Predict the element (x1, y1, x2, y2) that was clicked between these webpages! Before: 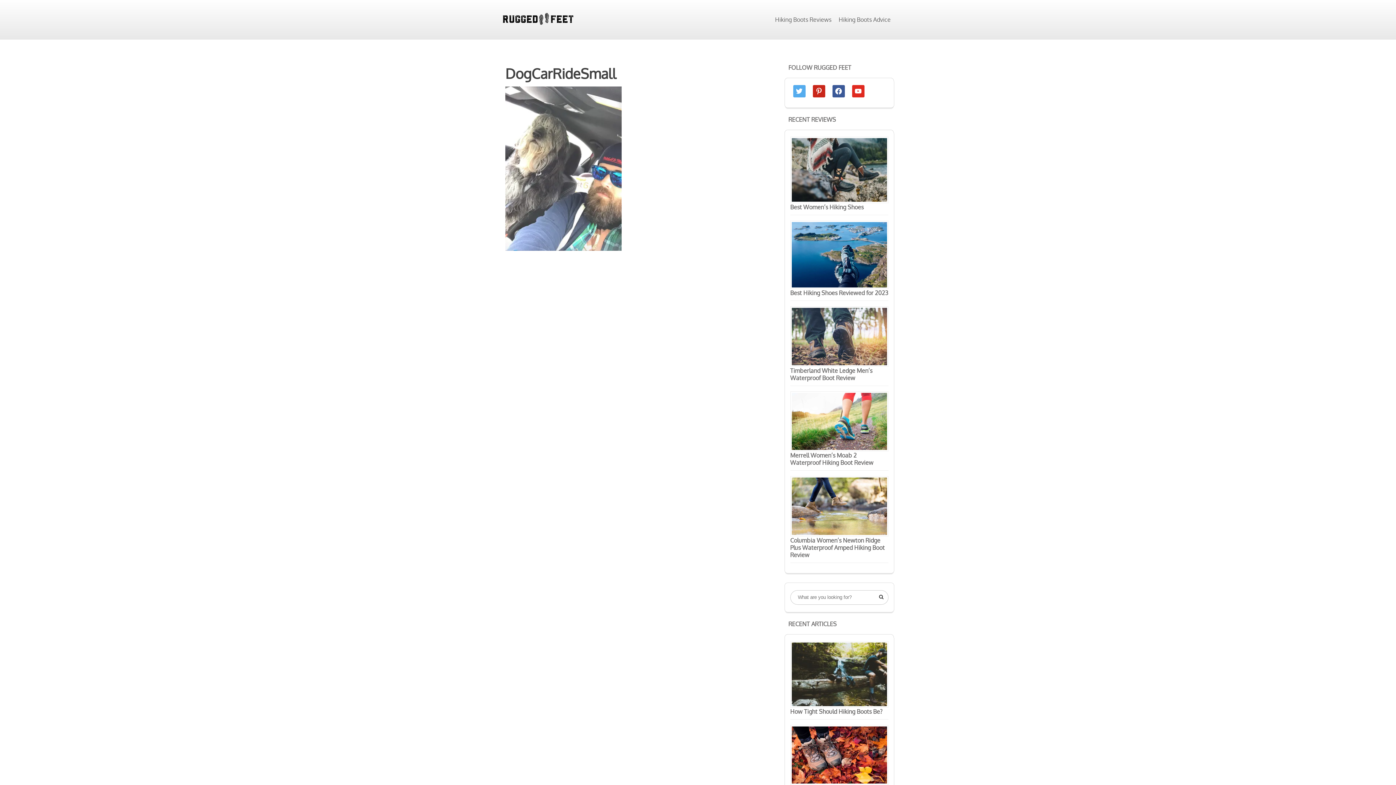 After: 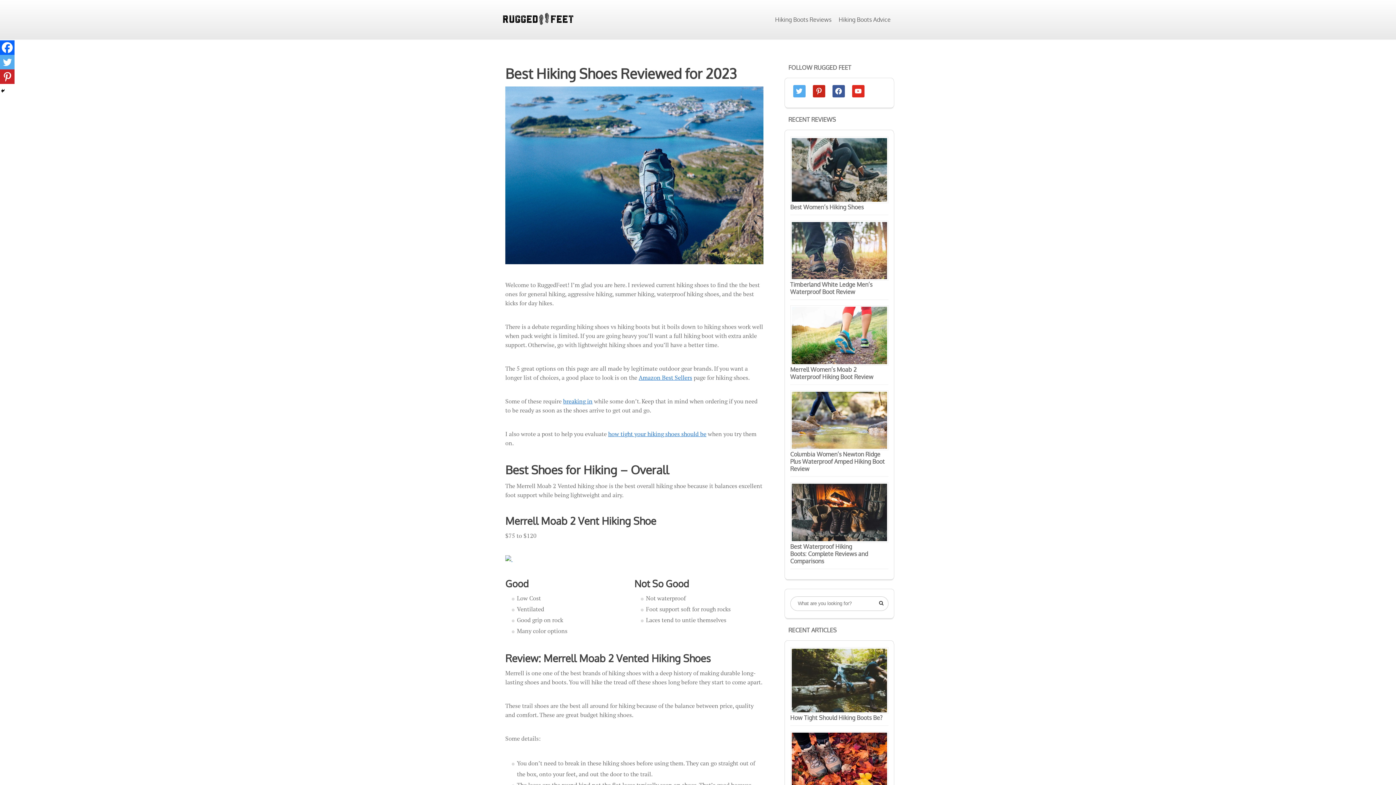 Action: label: Best Hiking Shoes Reviewed for 2023 bbox: (790, 289, 888, 296)